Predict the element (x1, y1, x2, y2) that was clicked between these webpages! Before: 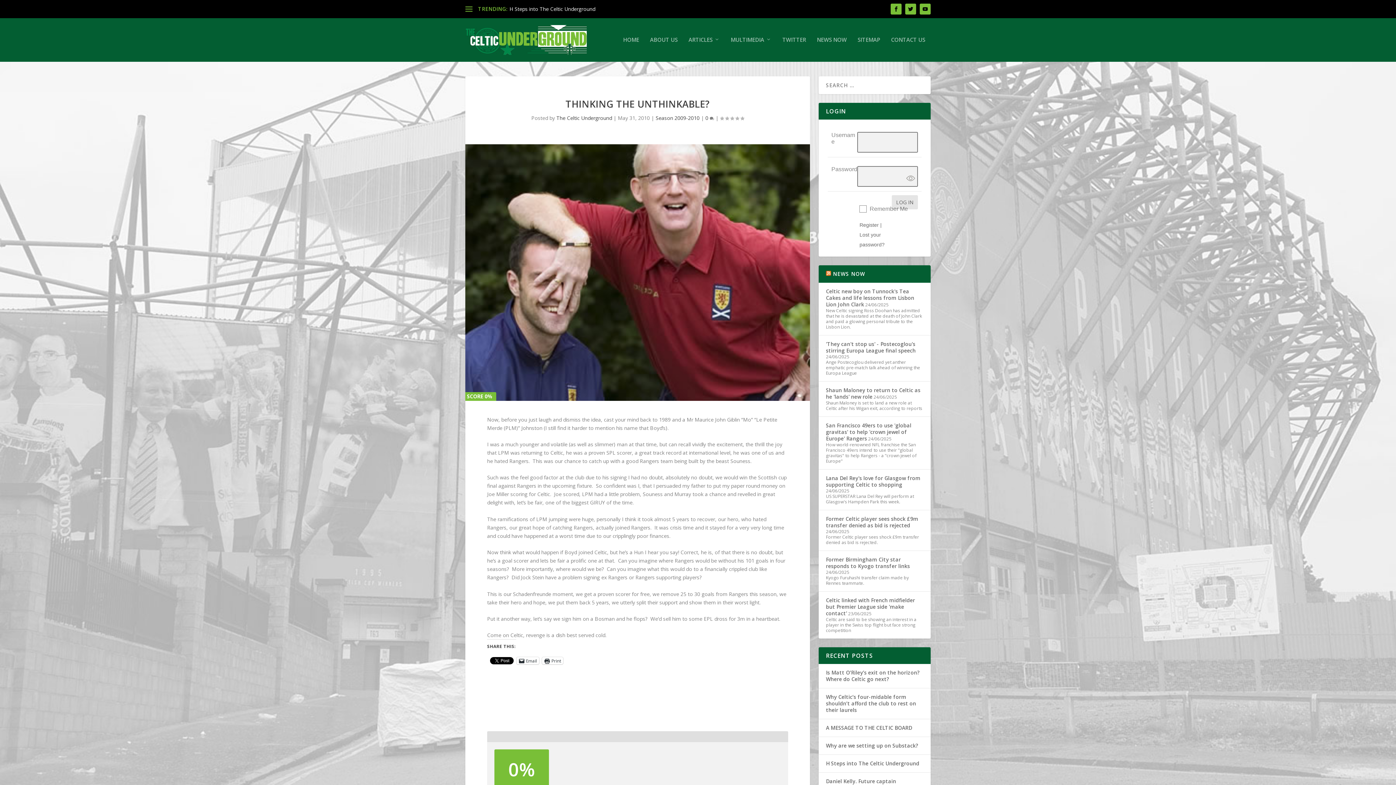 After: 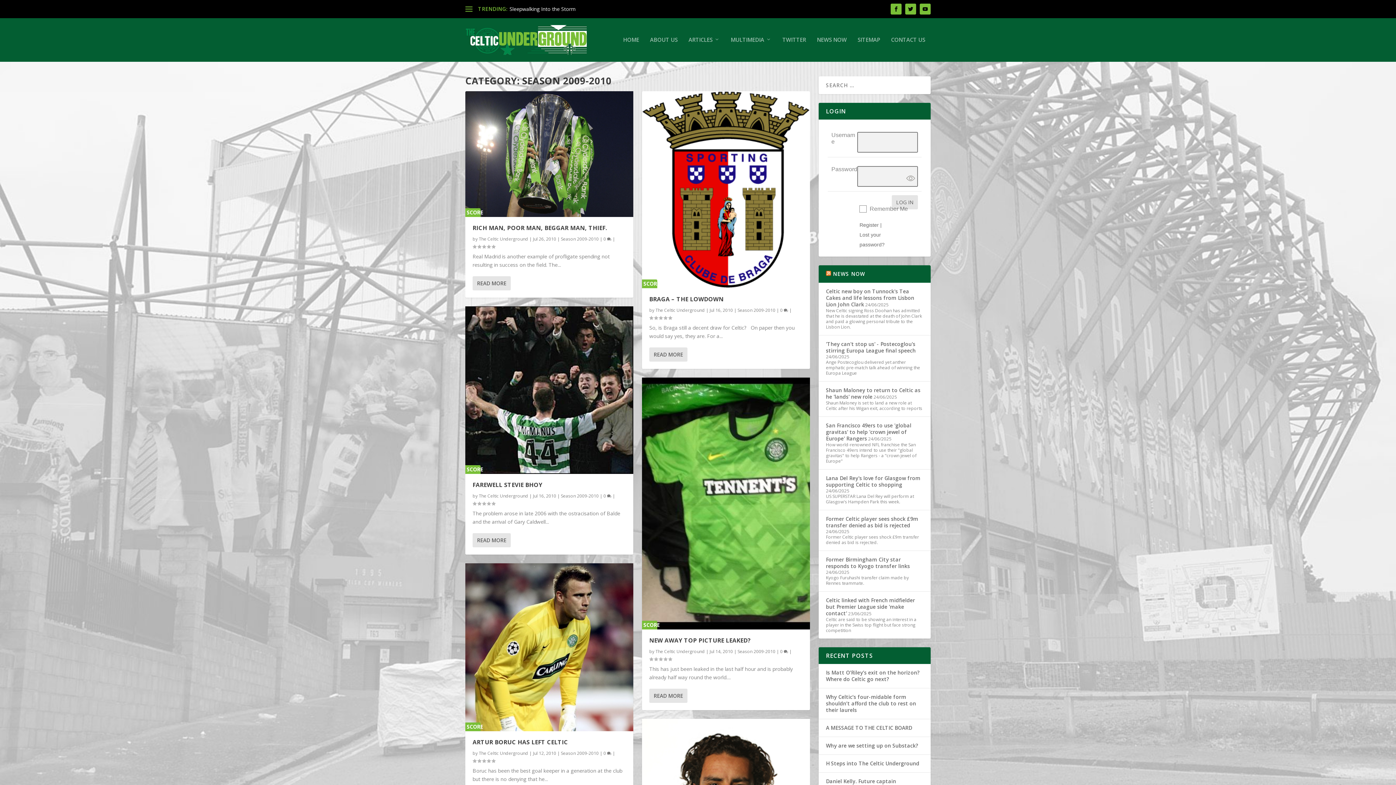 Action: label: Season 2009-2010 bbox: (655, 114, 699, 121)